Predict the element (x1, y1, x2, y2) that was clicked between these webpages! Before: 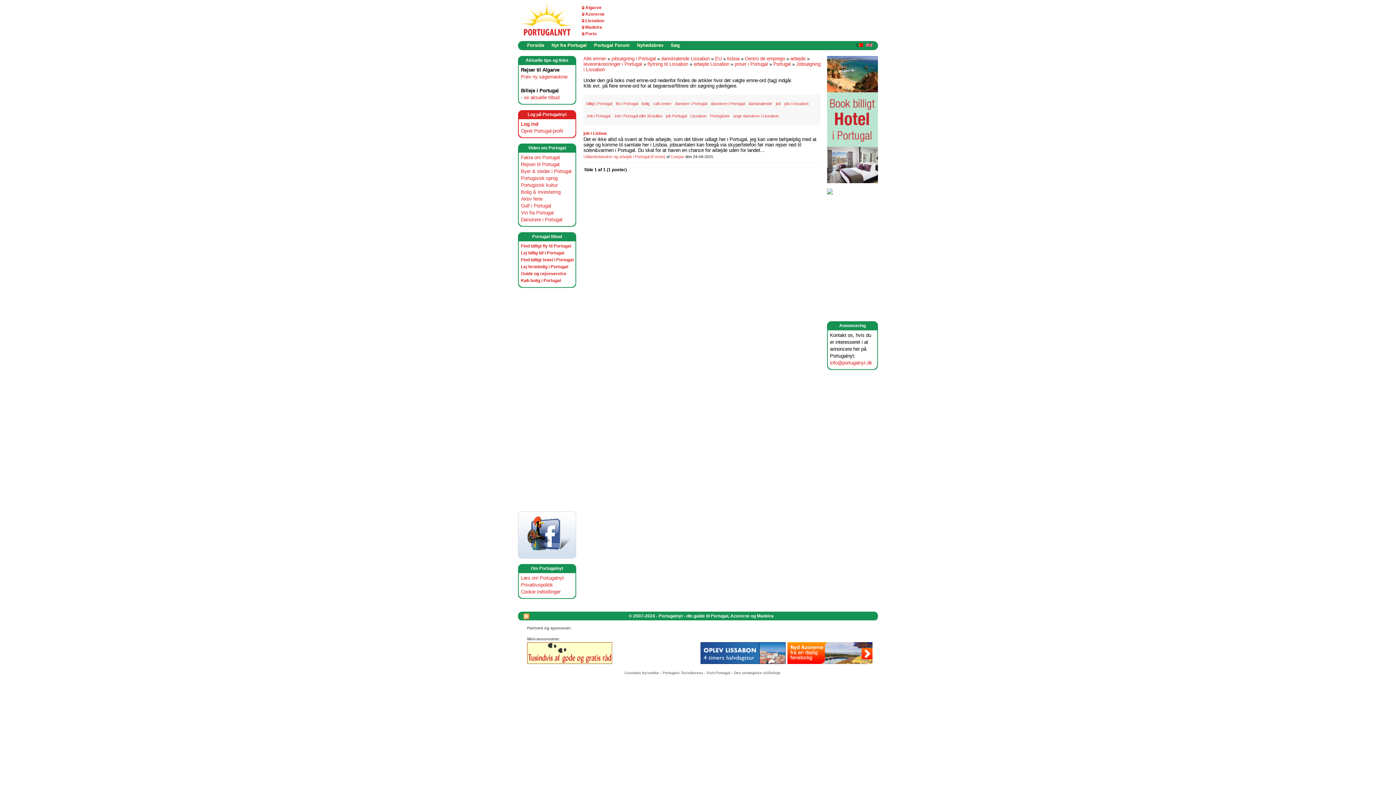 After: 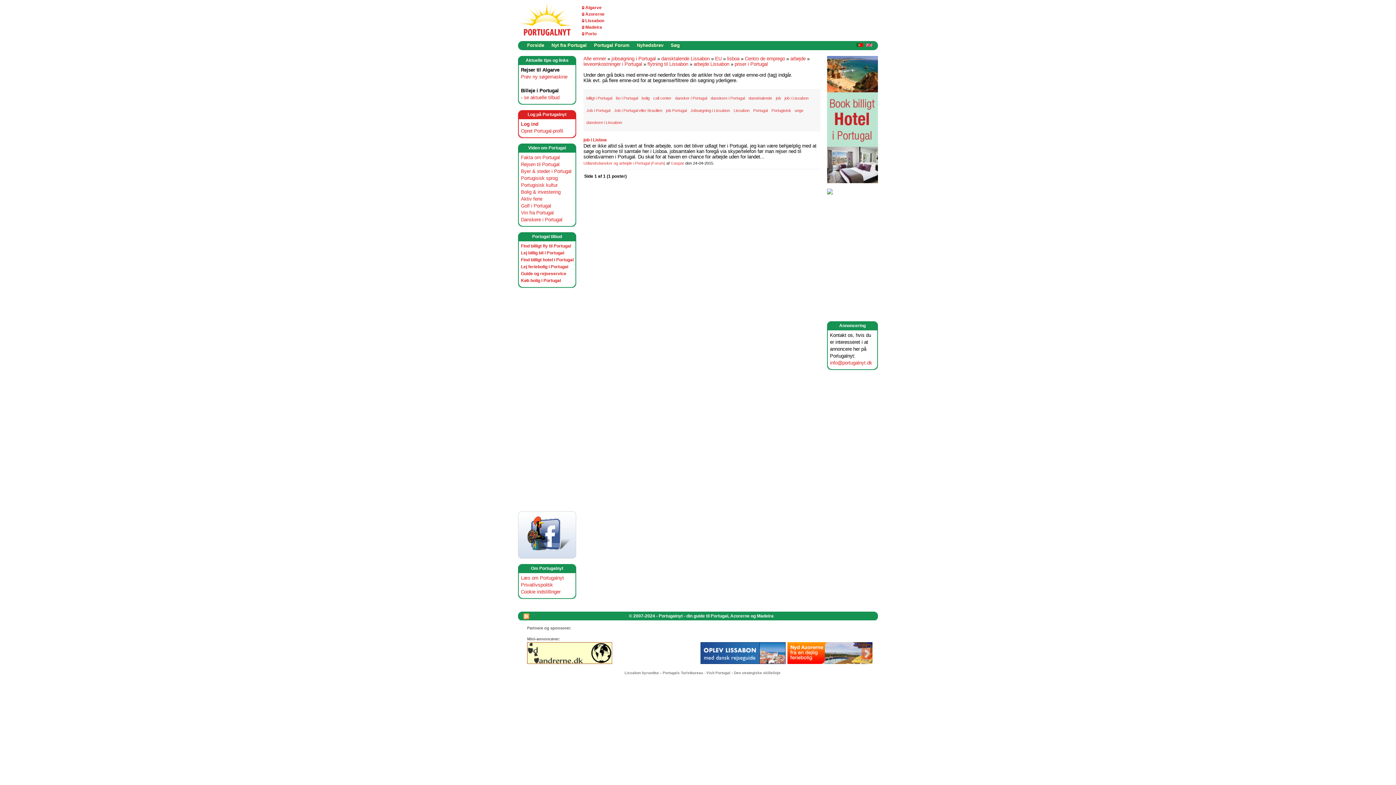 Action: label: priser i Portugal bbox: (734, 61, 768, 66)